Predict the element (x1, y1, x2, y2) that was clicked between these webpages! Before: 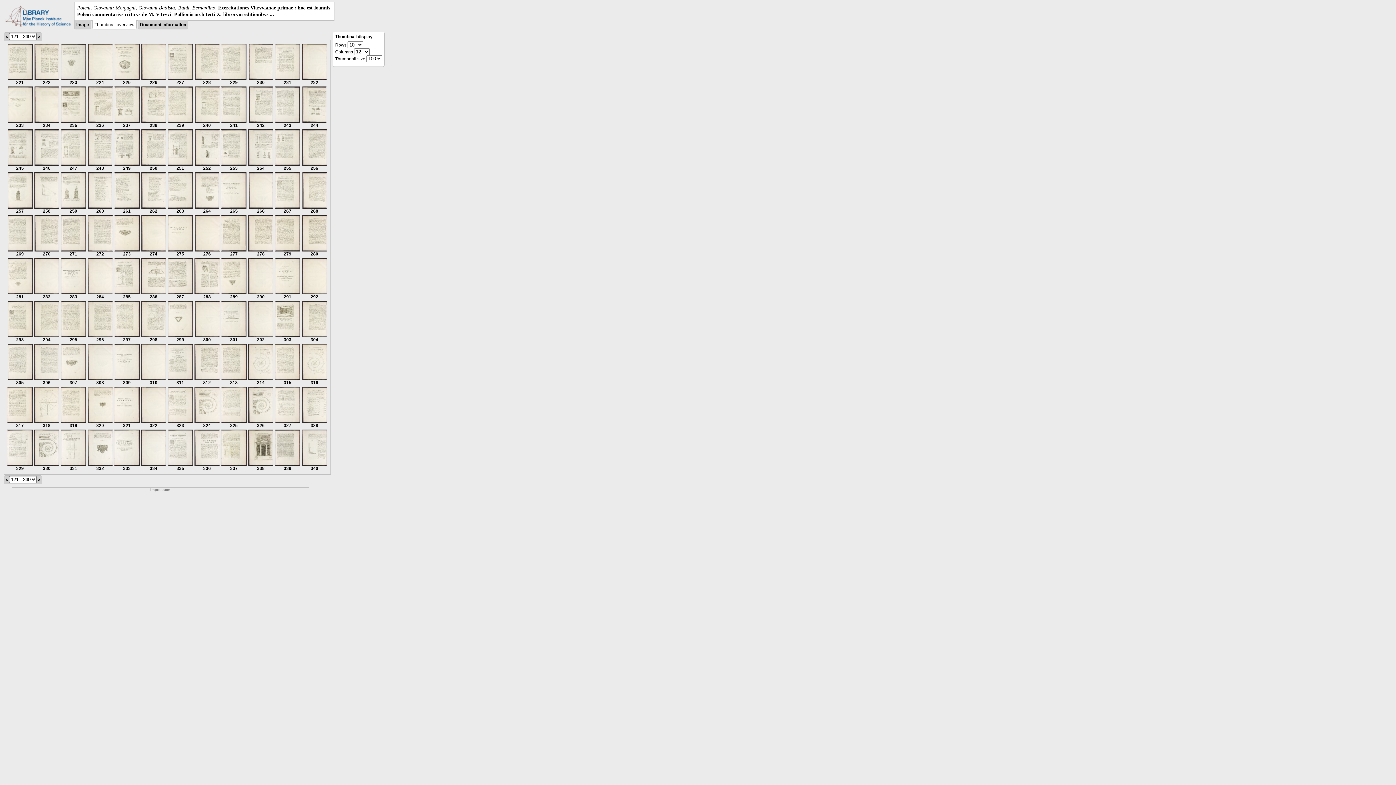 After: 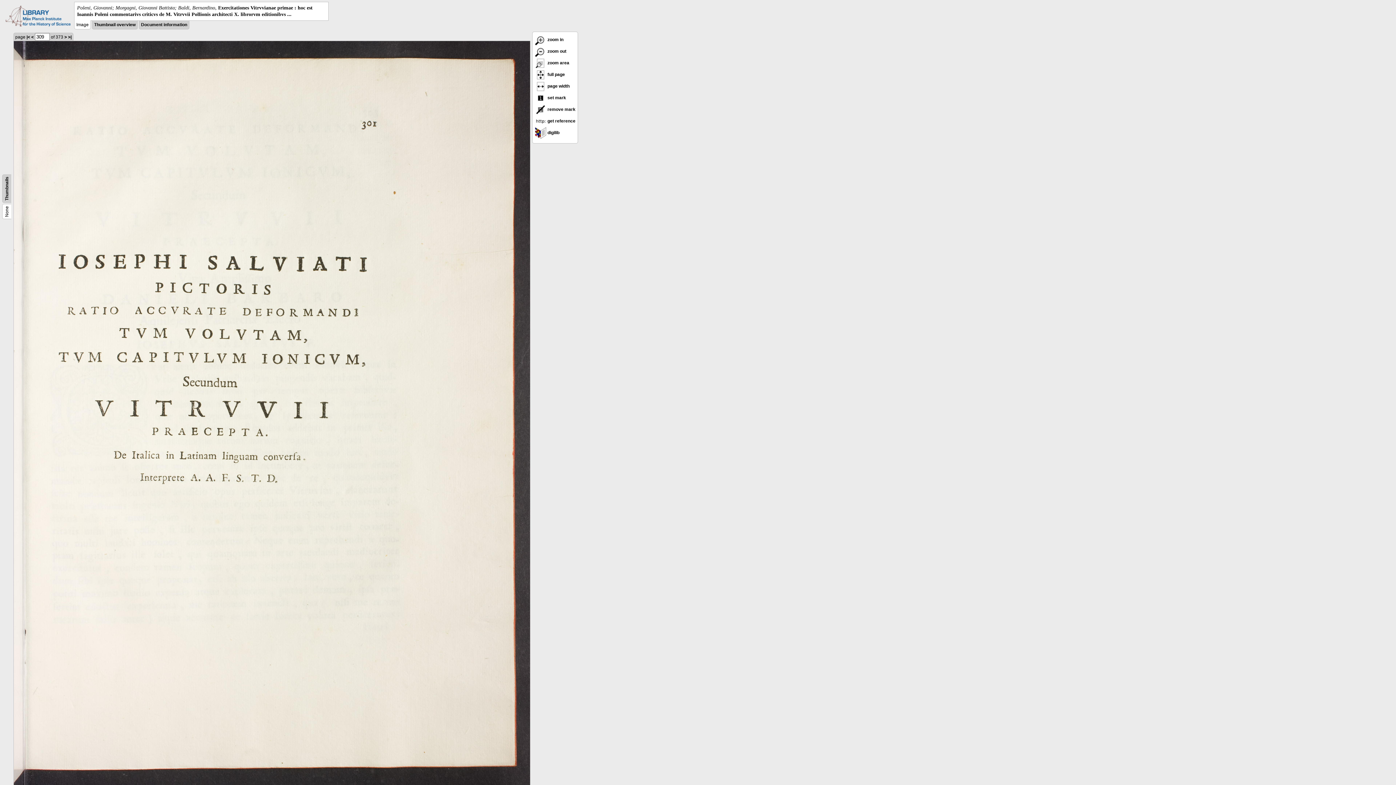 Action: label: 
309 bbox: (114, 376, 139, 385)